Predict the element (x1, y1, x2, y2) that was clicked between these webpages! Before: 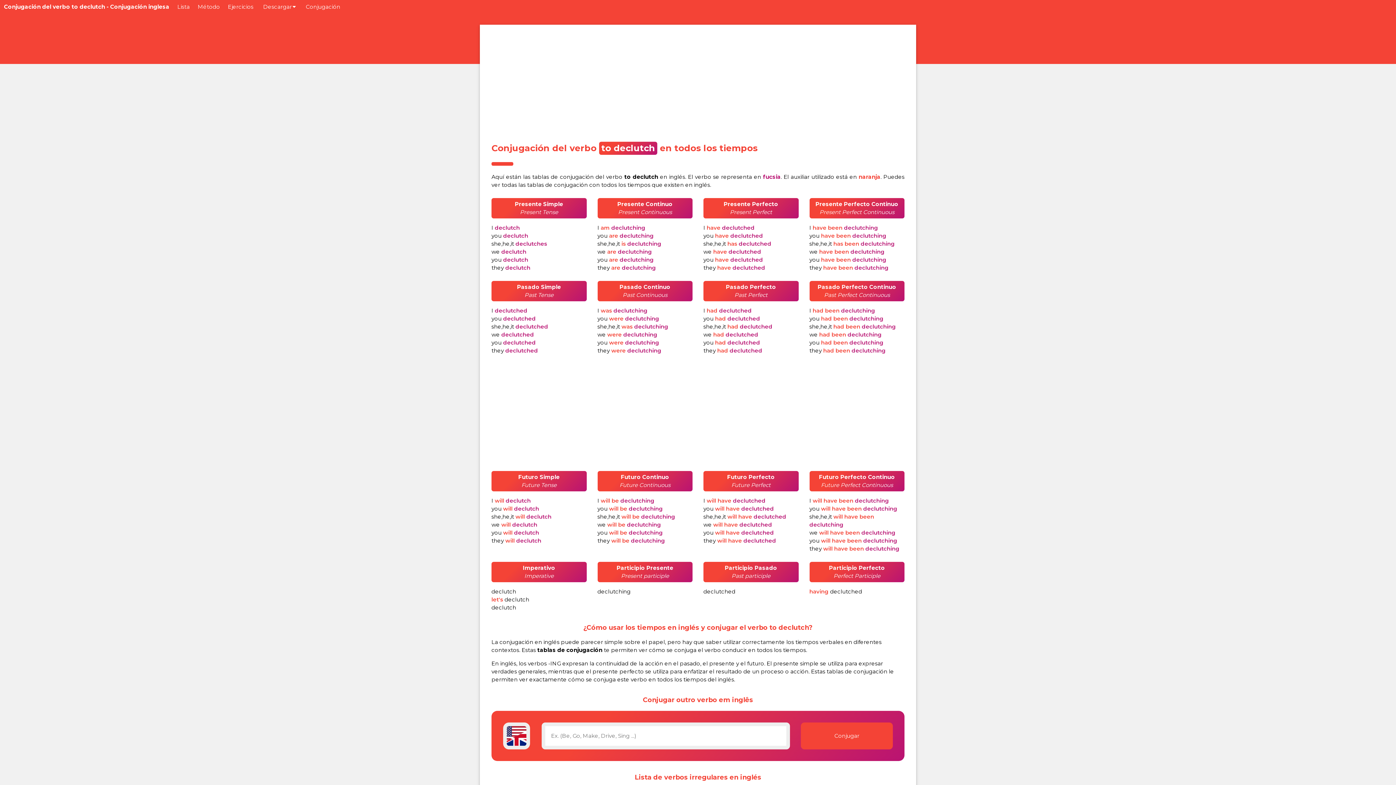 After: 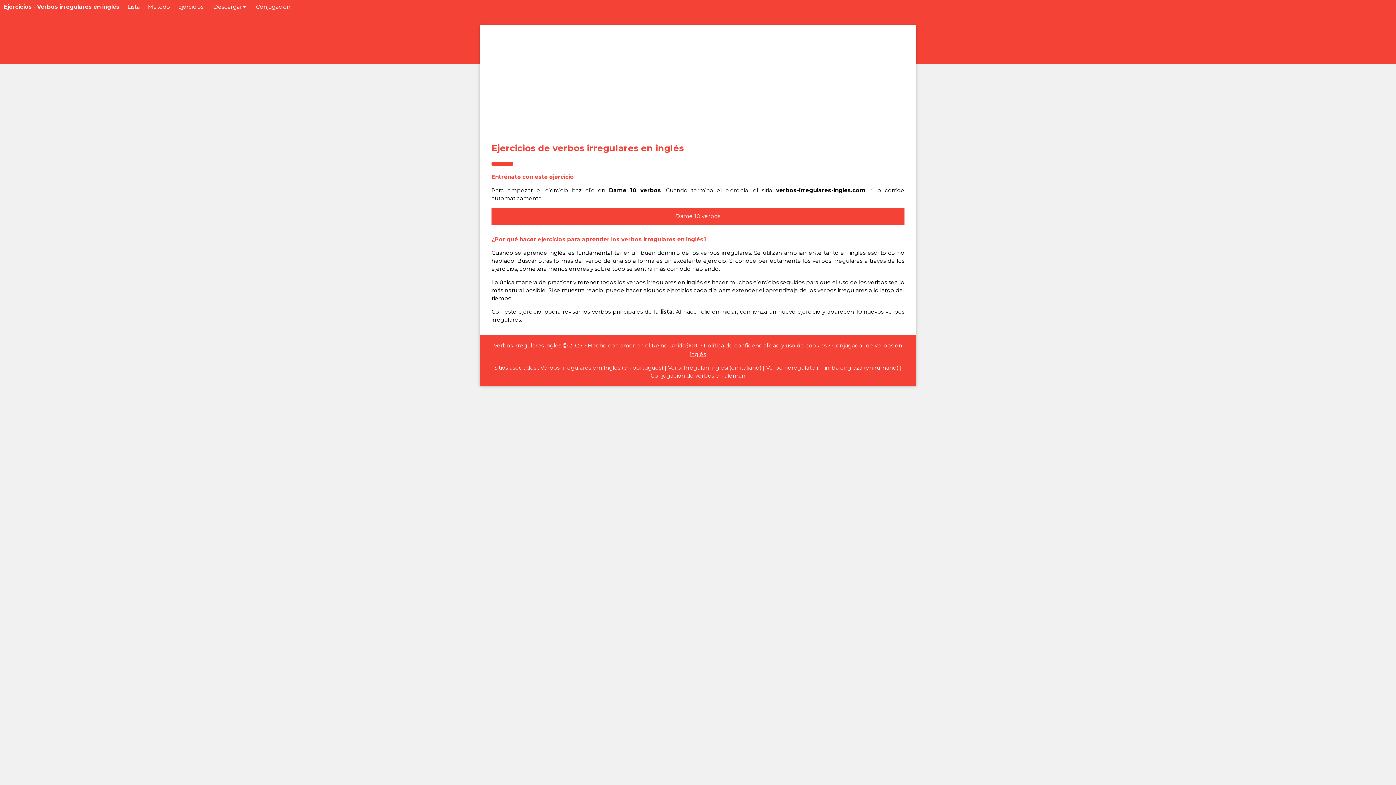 Action: label: Ejercicios bbox: (224, 0, 257, 13)